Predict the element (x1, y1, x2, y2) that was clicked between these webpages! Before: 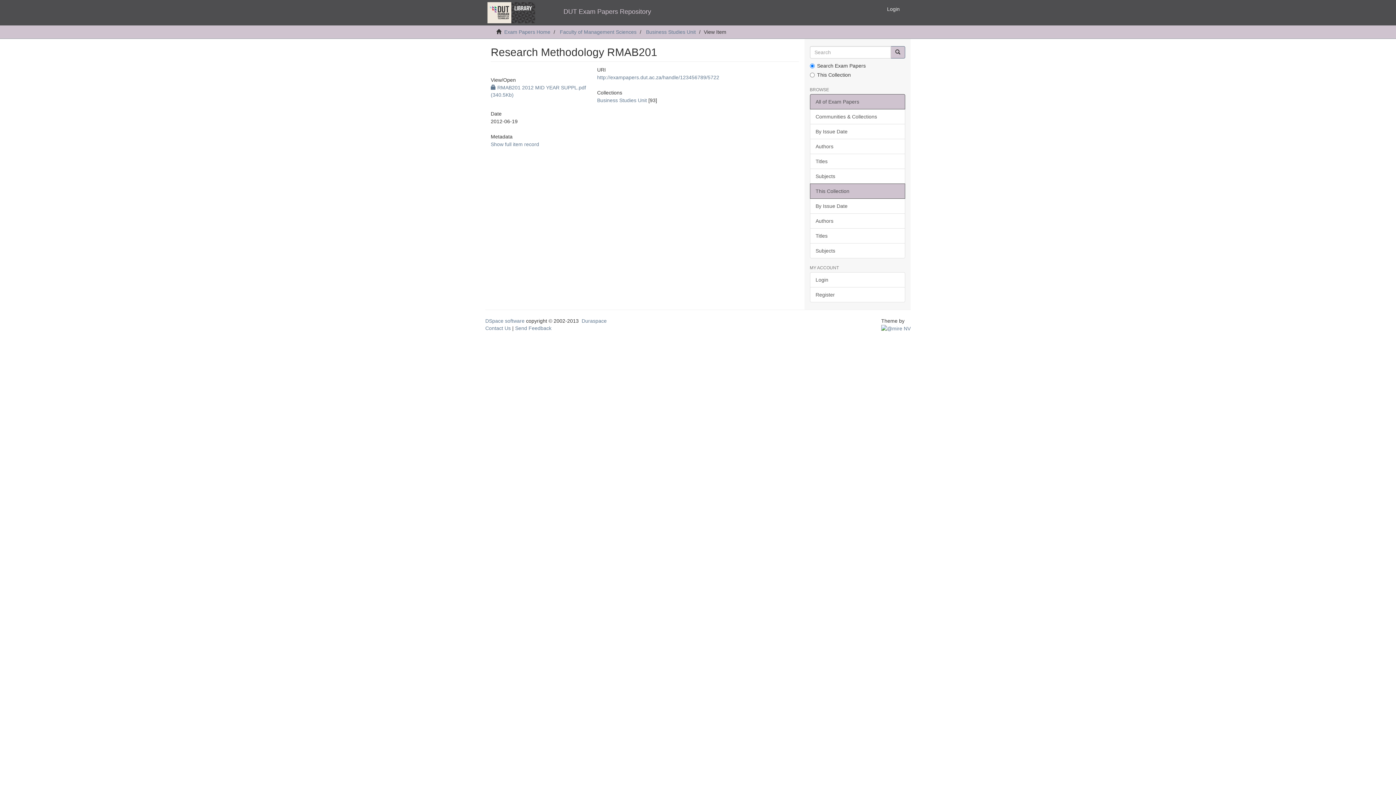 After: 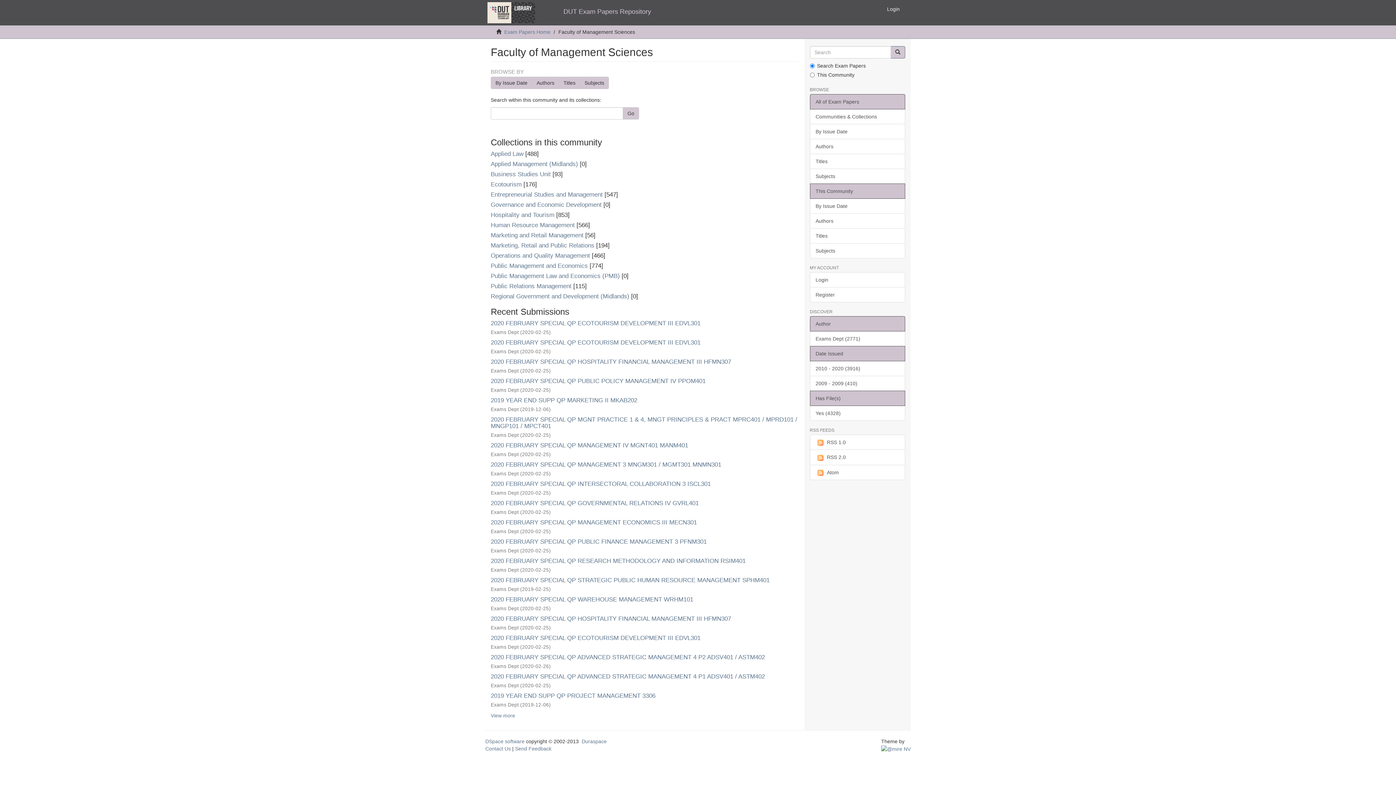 Action: label: Faculty of Management Sciences bbox: (560, 29, 636, 34)